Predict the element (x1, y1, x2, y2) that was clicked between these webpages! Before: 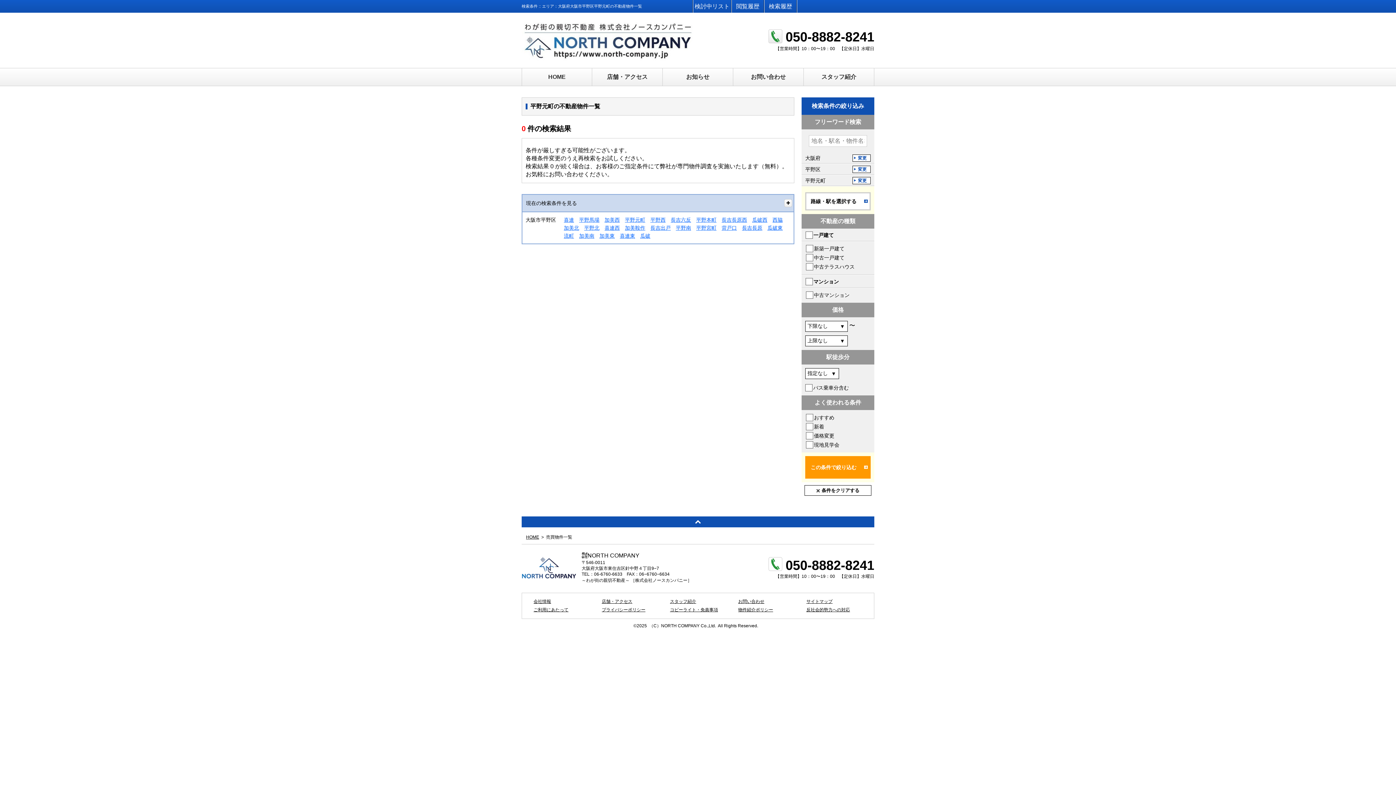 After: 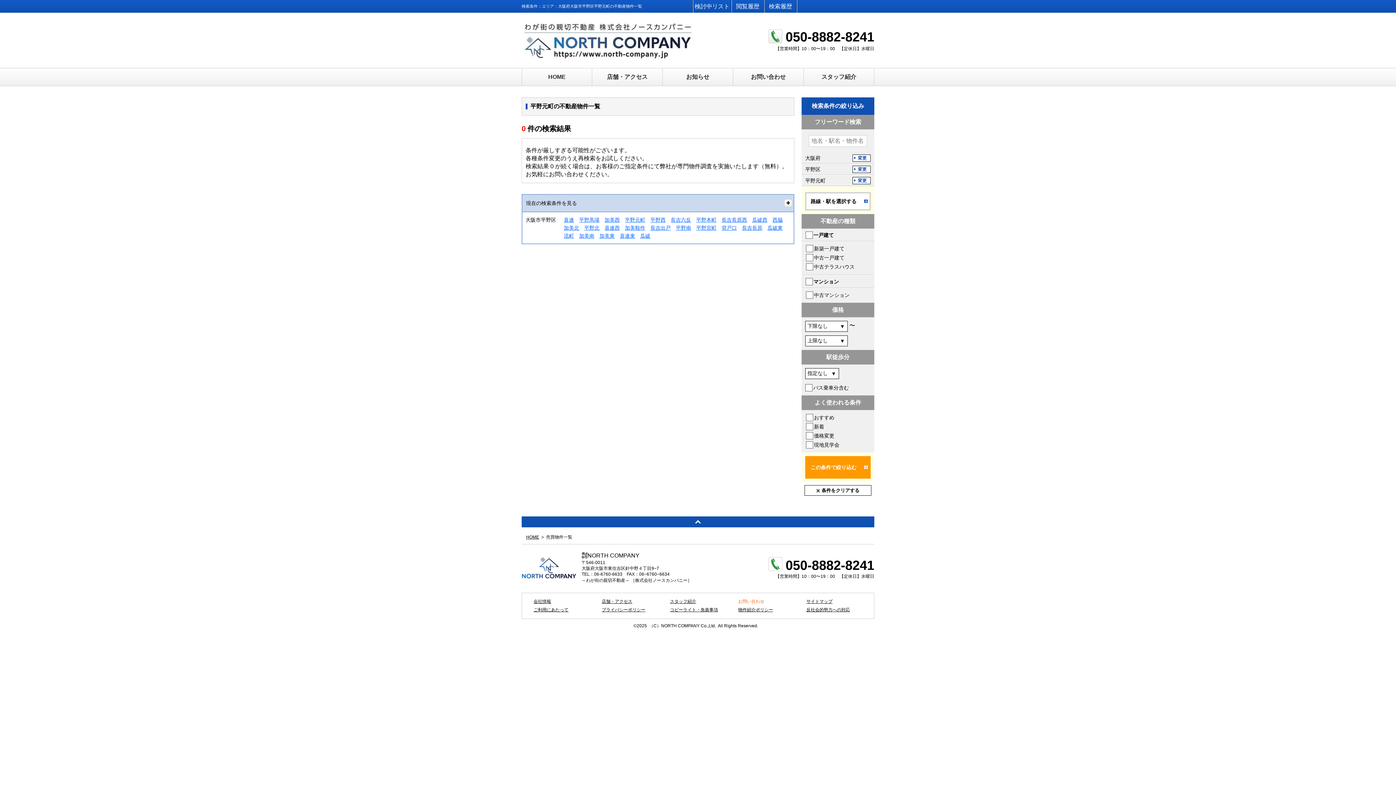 Action: bbox: (738, 599, 764, 604) label: お問い合わせ